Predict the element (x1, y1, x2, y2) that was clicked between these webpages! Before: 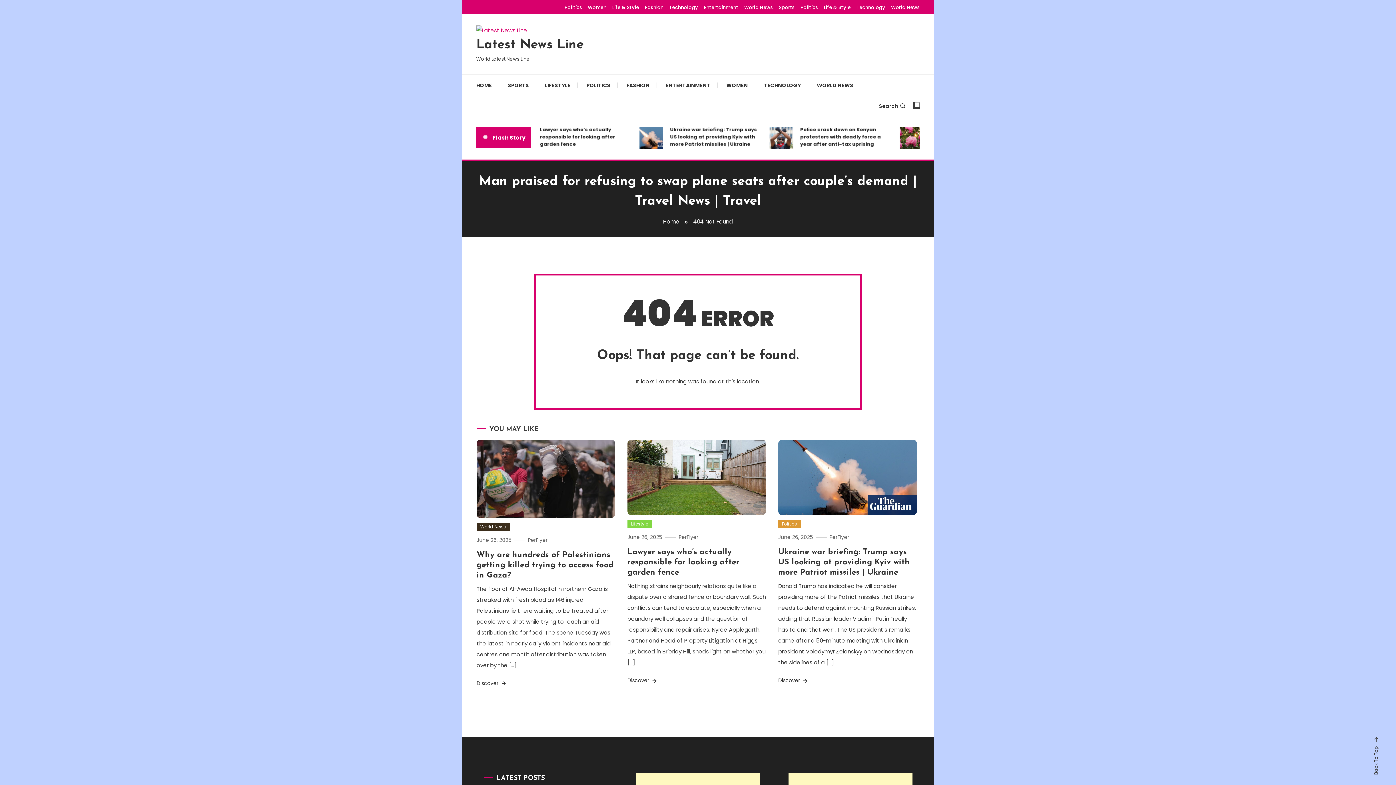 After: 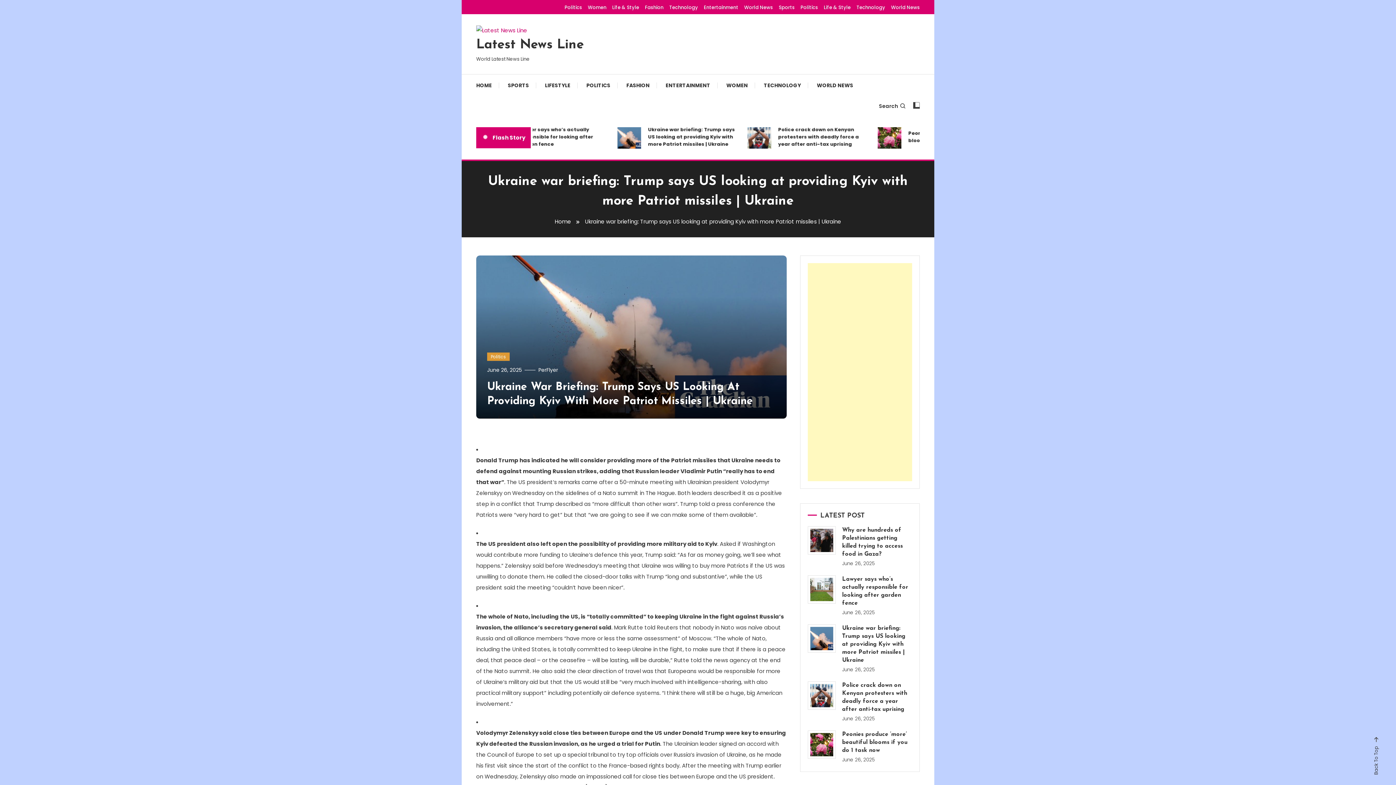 Action: bbox: (778, 676, 808, 685) label: Discover 